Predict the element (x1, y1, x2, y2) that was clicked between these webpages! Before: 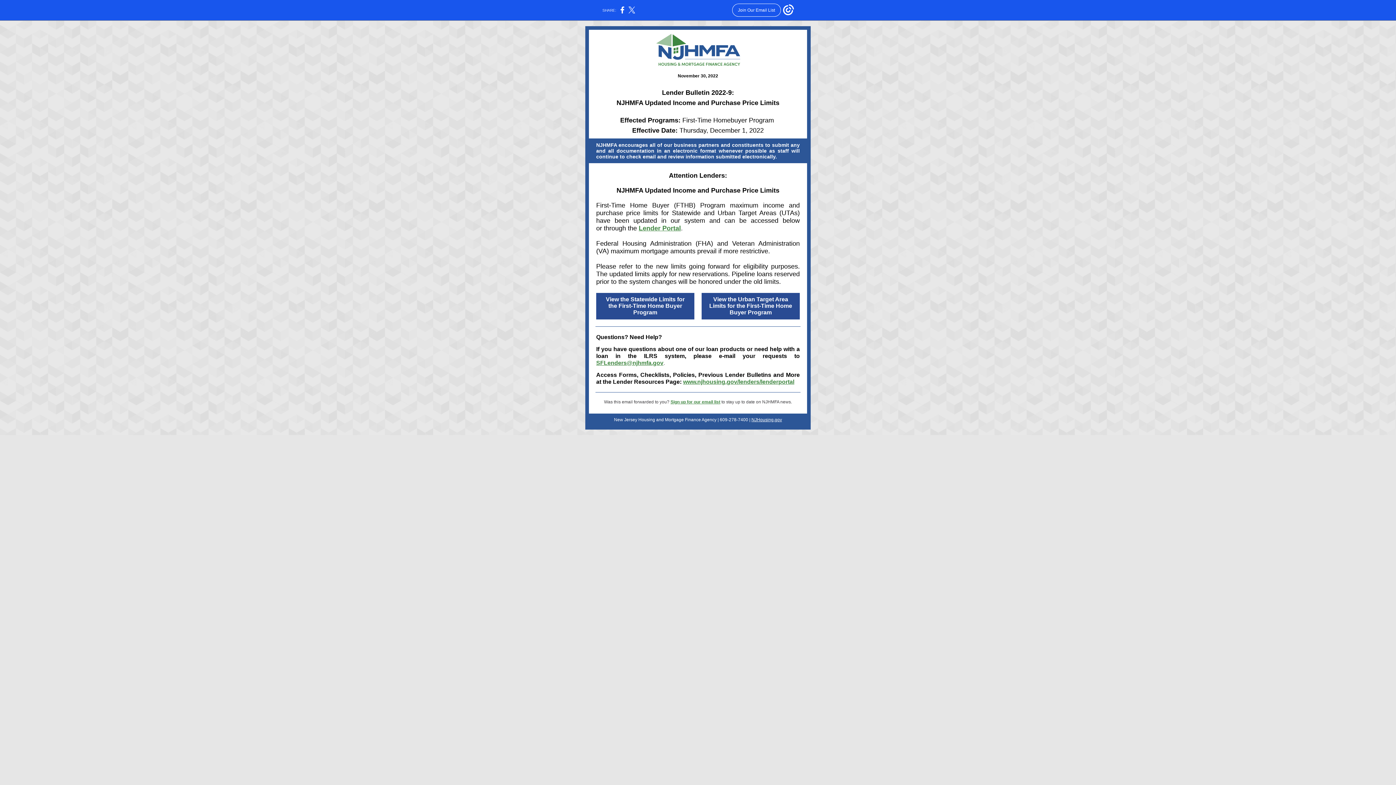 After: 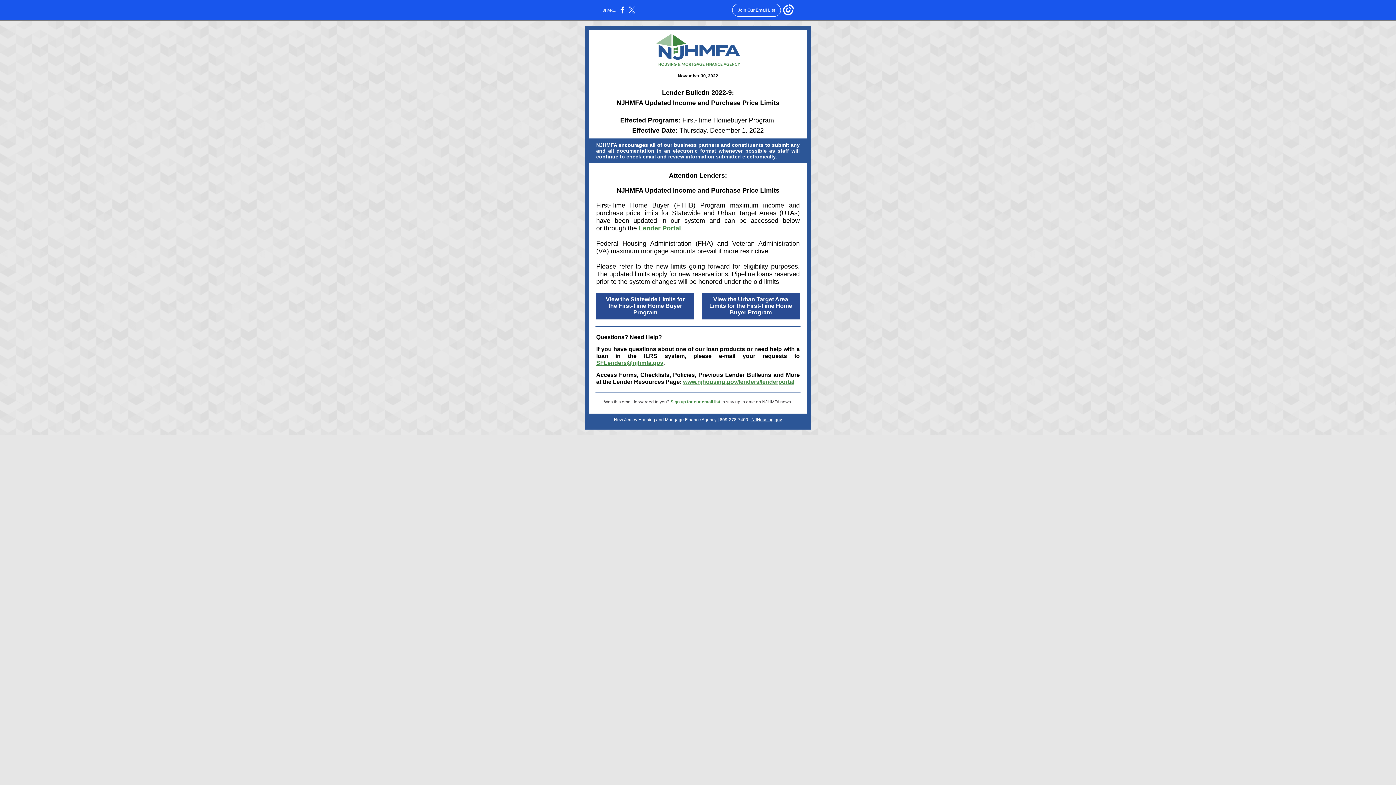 Action: label: View the Statewide Limits for the First-Time Home Buyer Program bbox: (606, 296, 684, 315)